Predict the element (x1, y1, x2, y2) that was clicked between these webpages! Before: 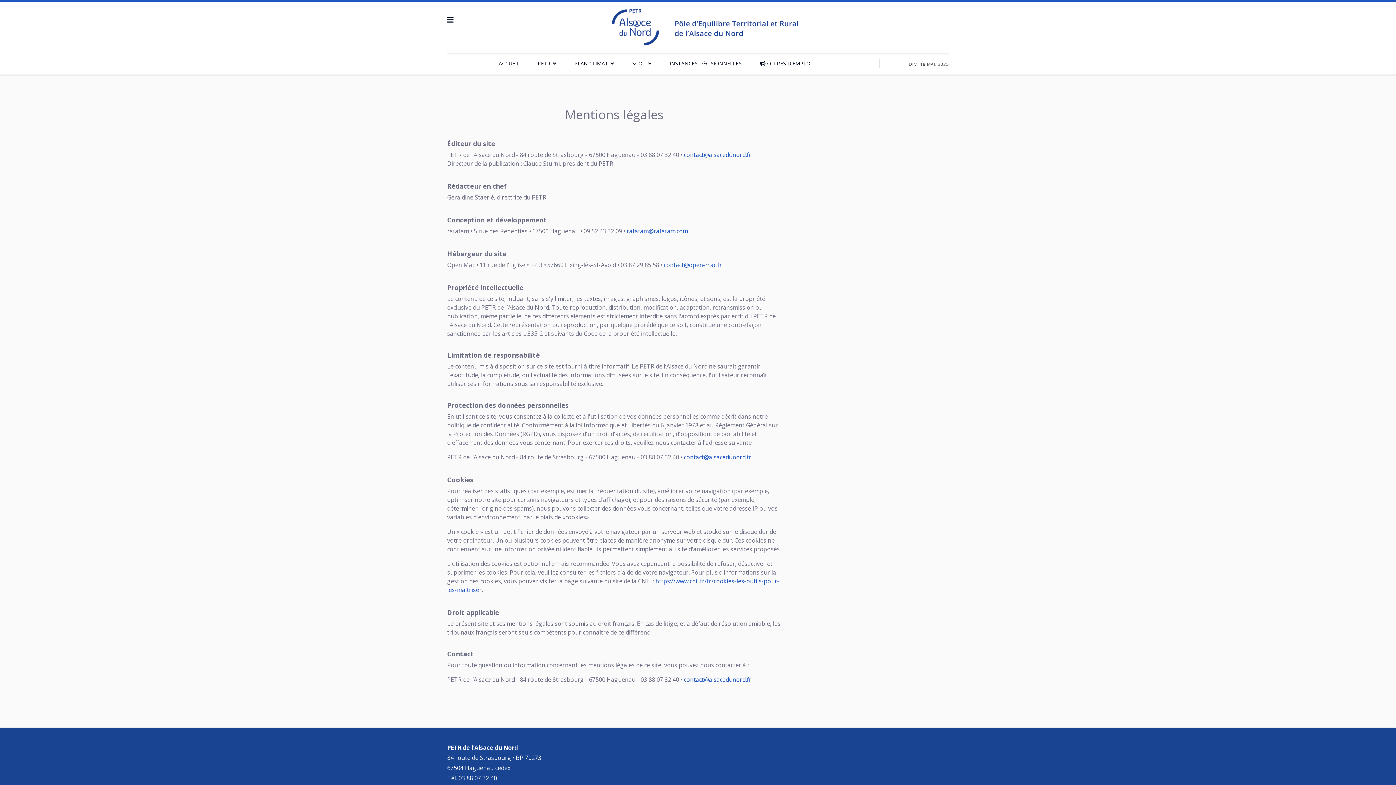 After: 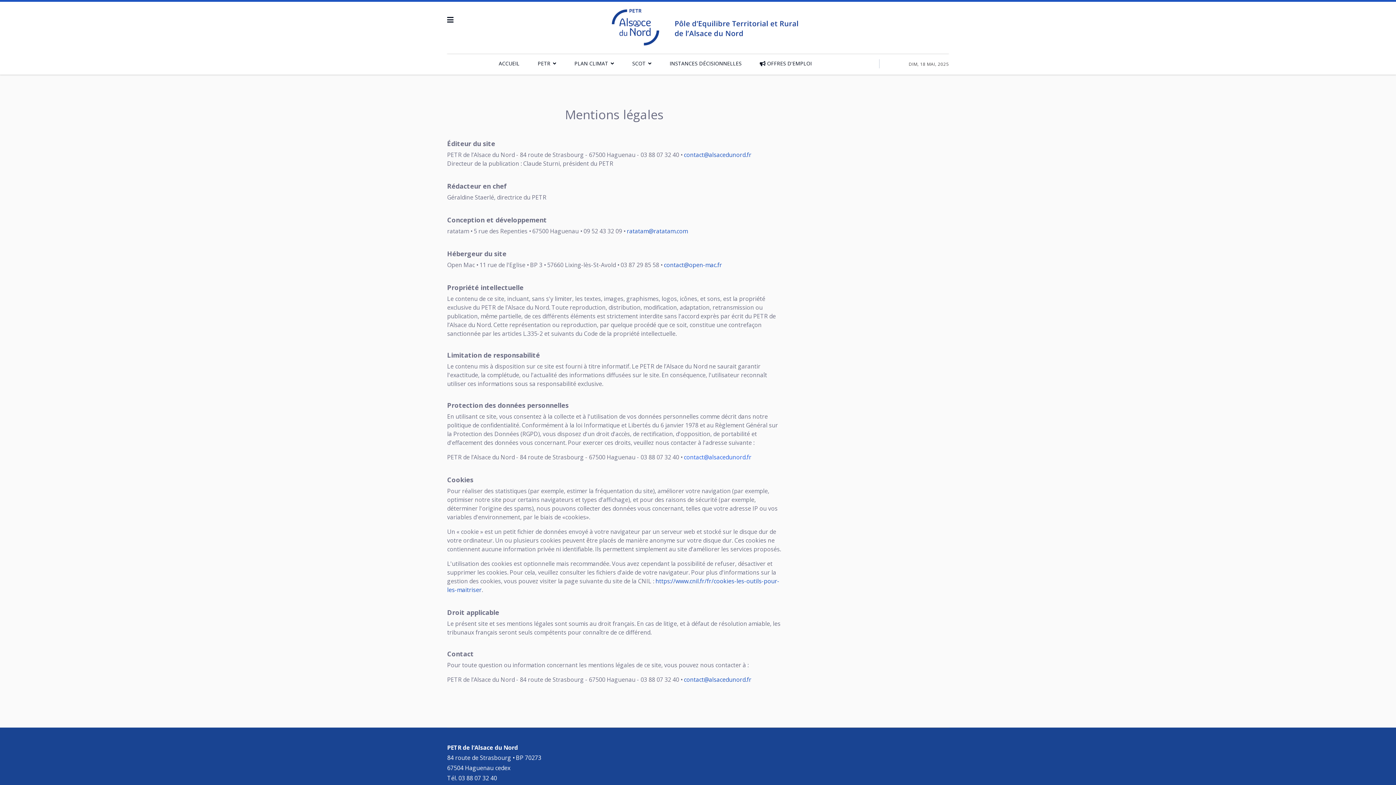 Action: bbox: (684, 453, 751, 461) label: contact@alsacedunord.fr

